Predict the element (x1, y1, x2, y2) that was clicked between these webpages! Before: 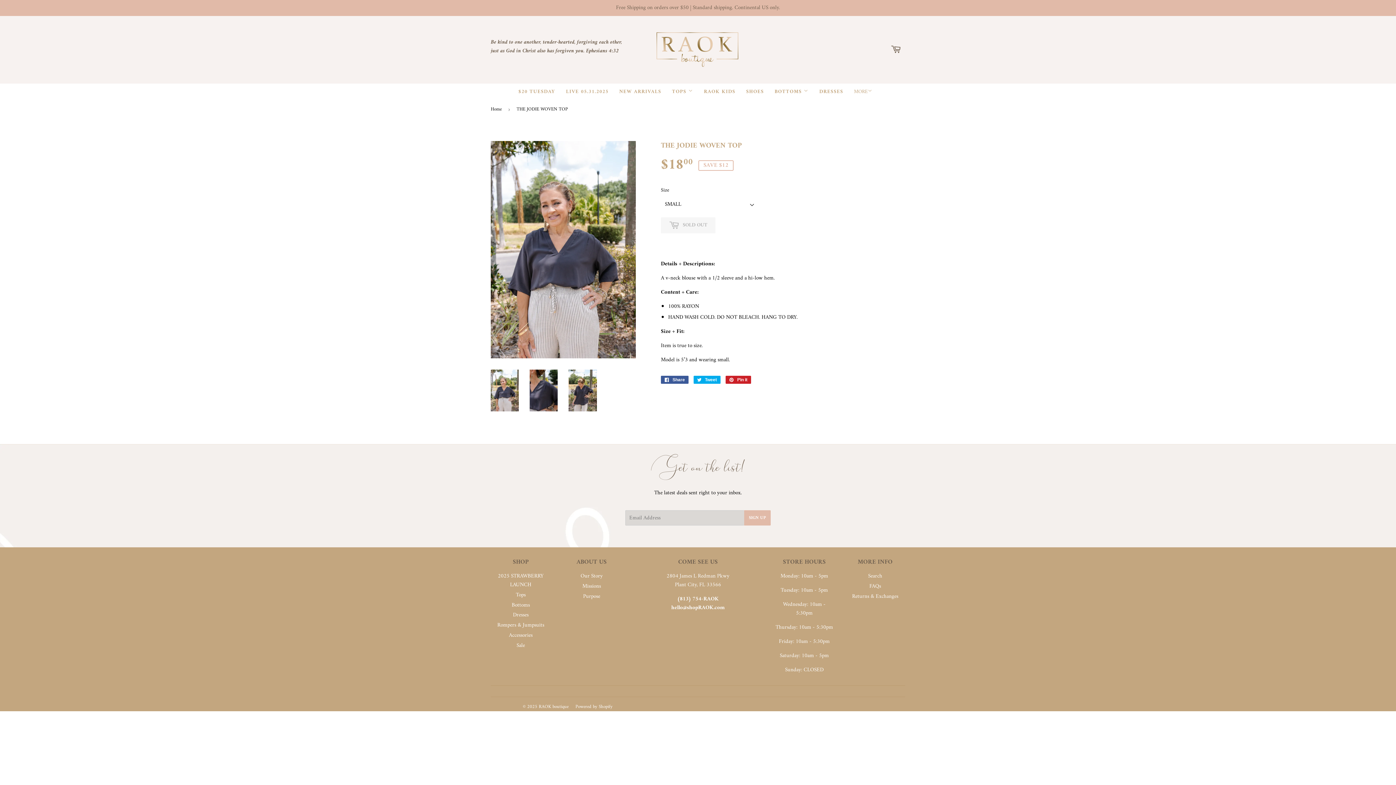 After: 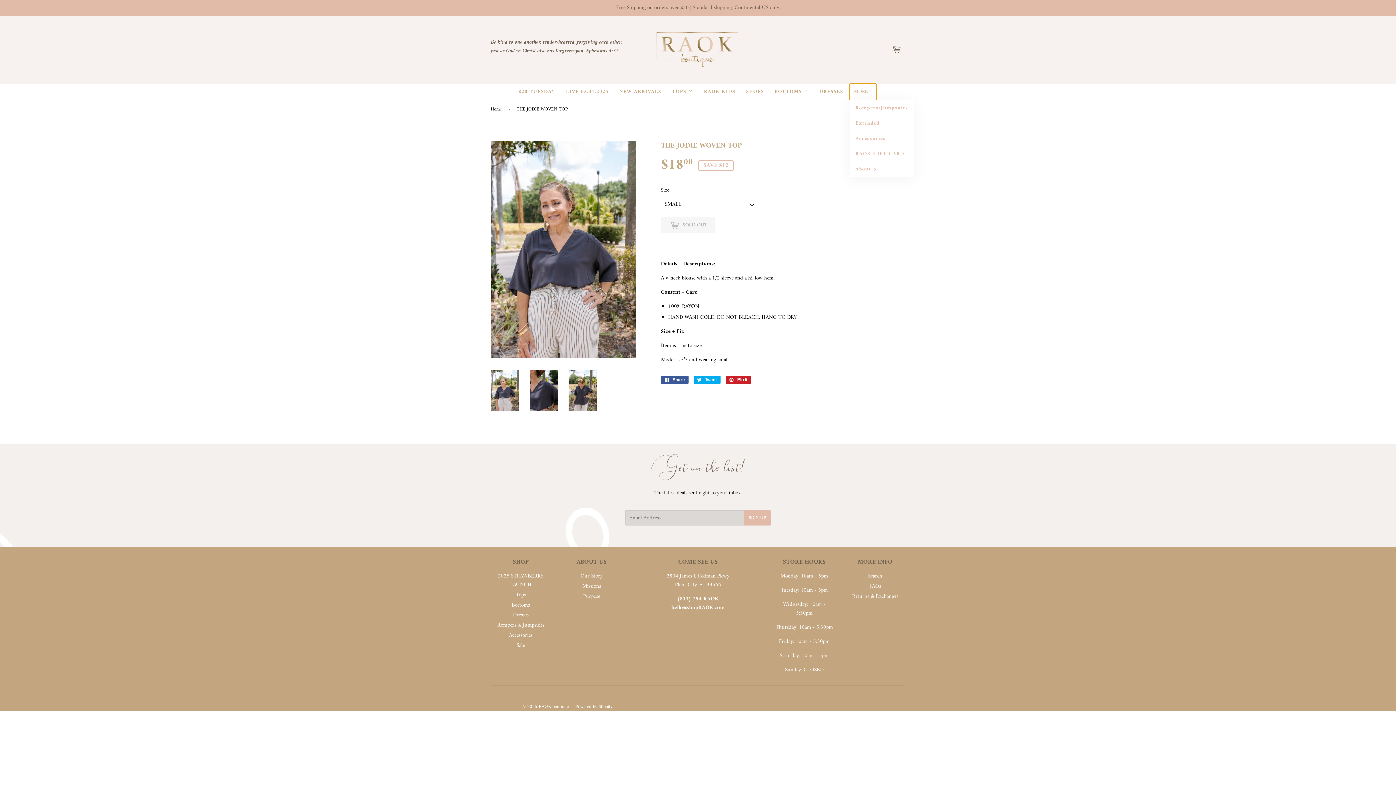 Action: label: MORE bbox: (849, 83, 876, 100)